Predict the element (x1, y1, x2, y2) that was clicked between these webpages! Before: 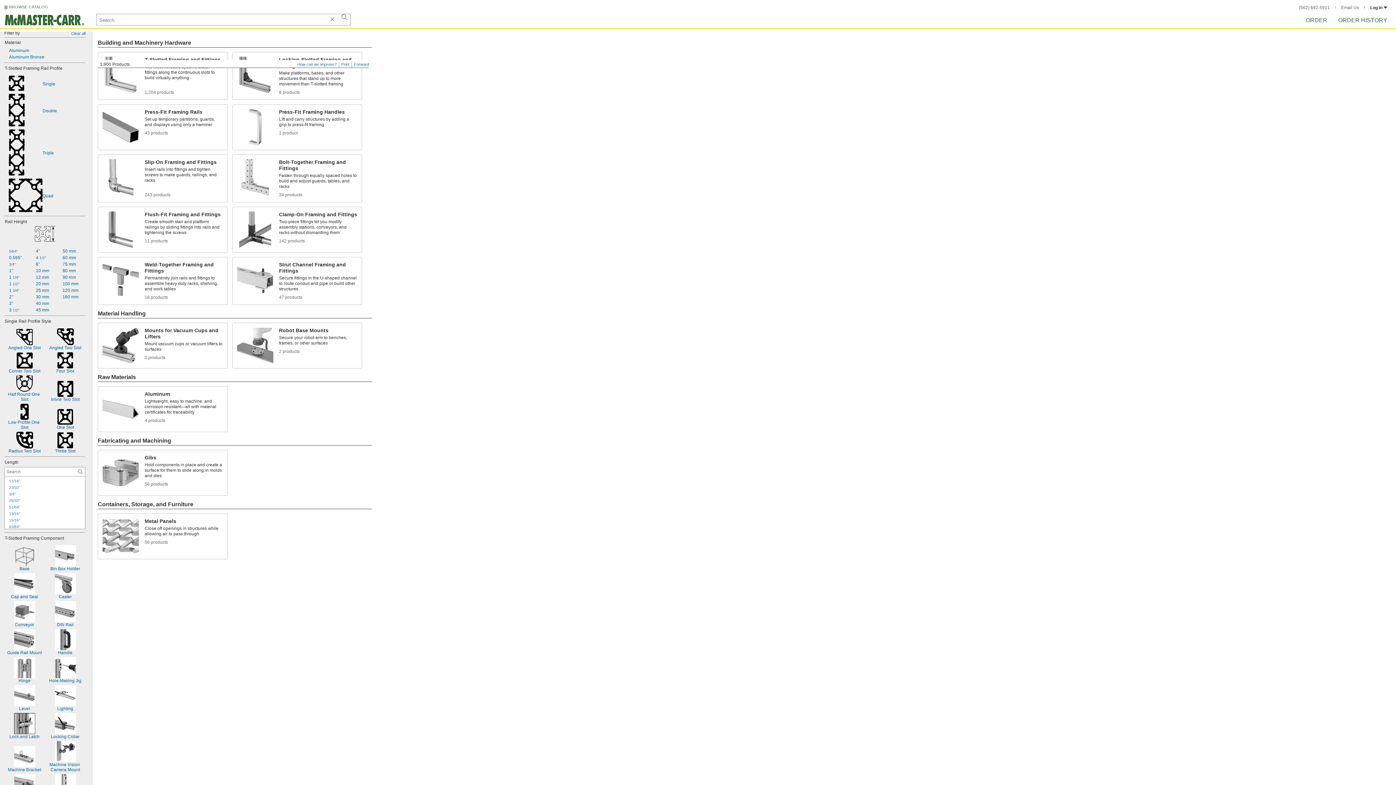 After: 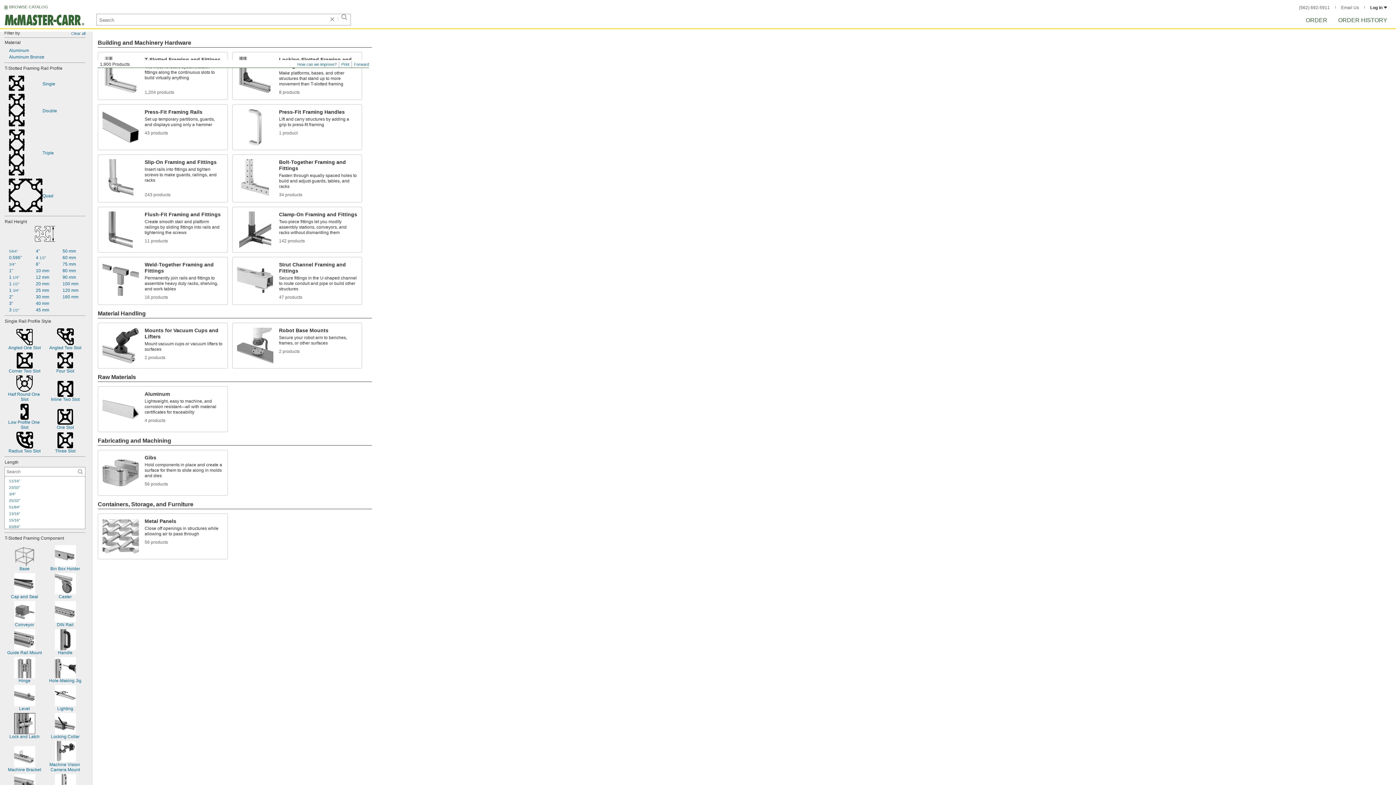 Action: bbox: (4, 92, 85, 128) label: Double